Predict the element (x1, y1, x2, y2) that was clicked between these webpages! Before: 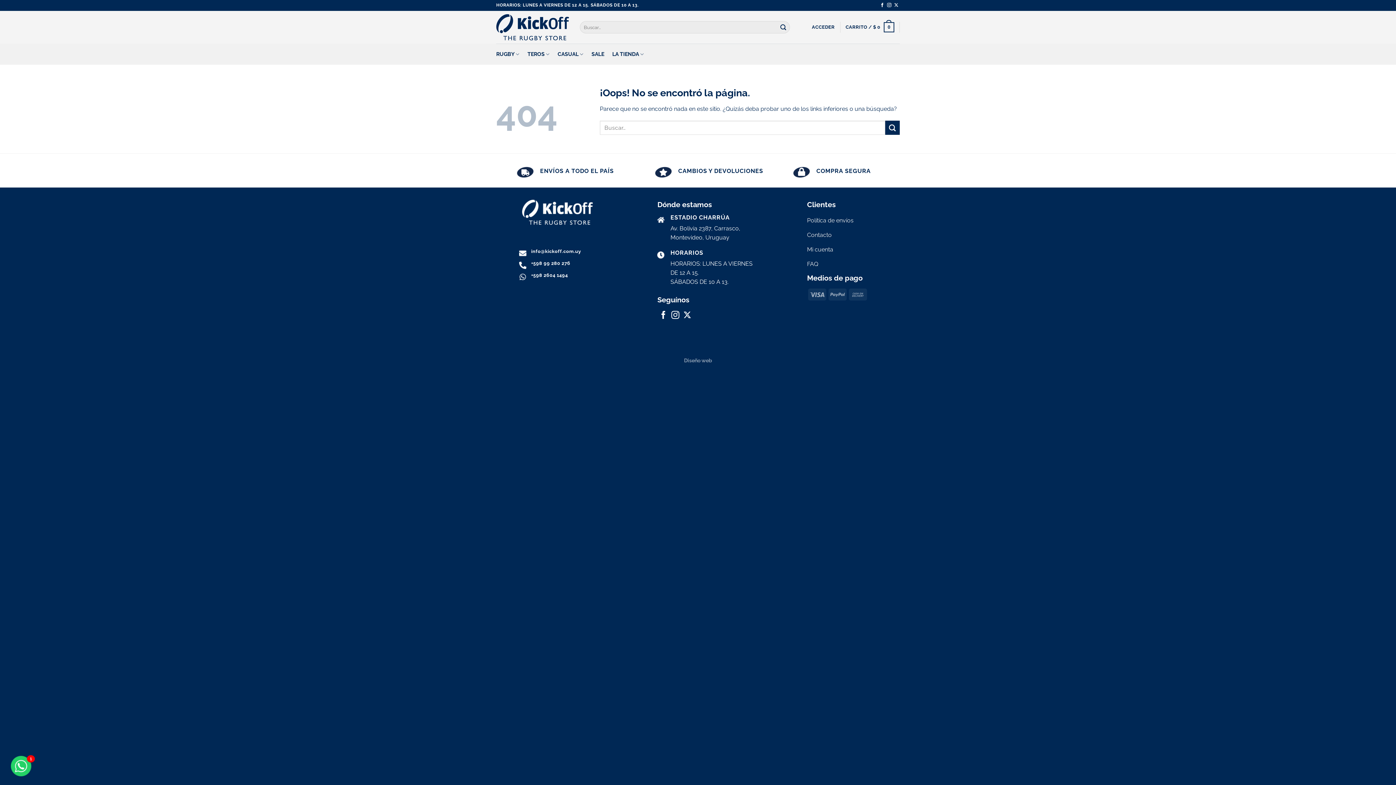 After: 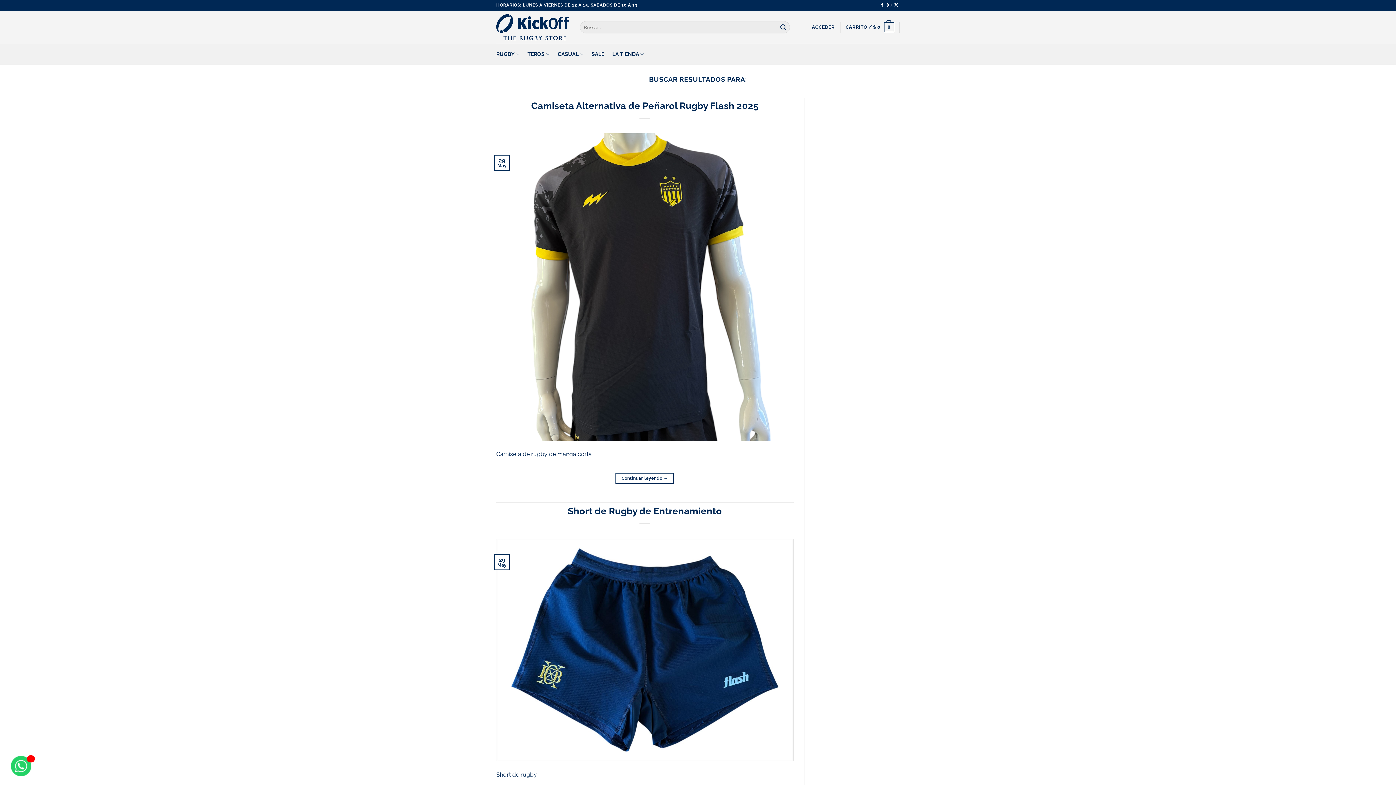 Action: label: Enviar bbox: (885, 120, 900, 135)